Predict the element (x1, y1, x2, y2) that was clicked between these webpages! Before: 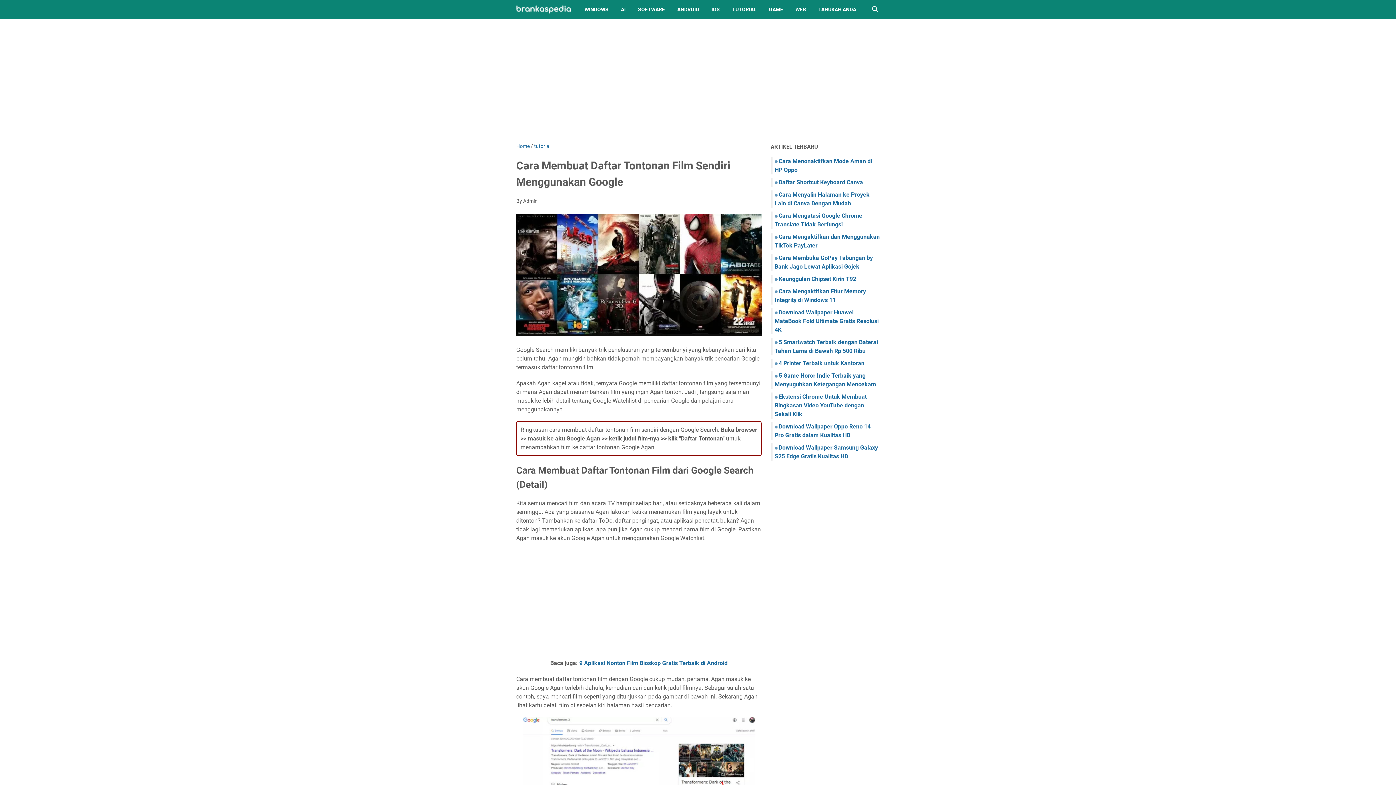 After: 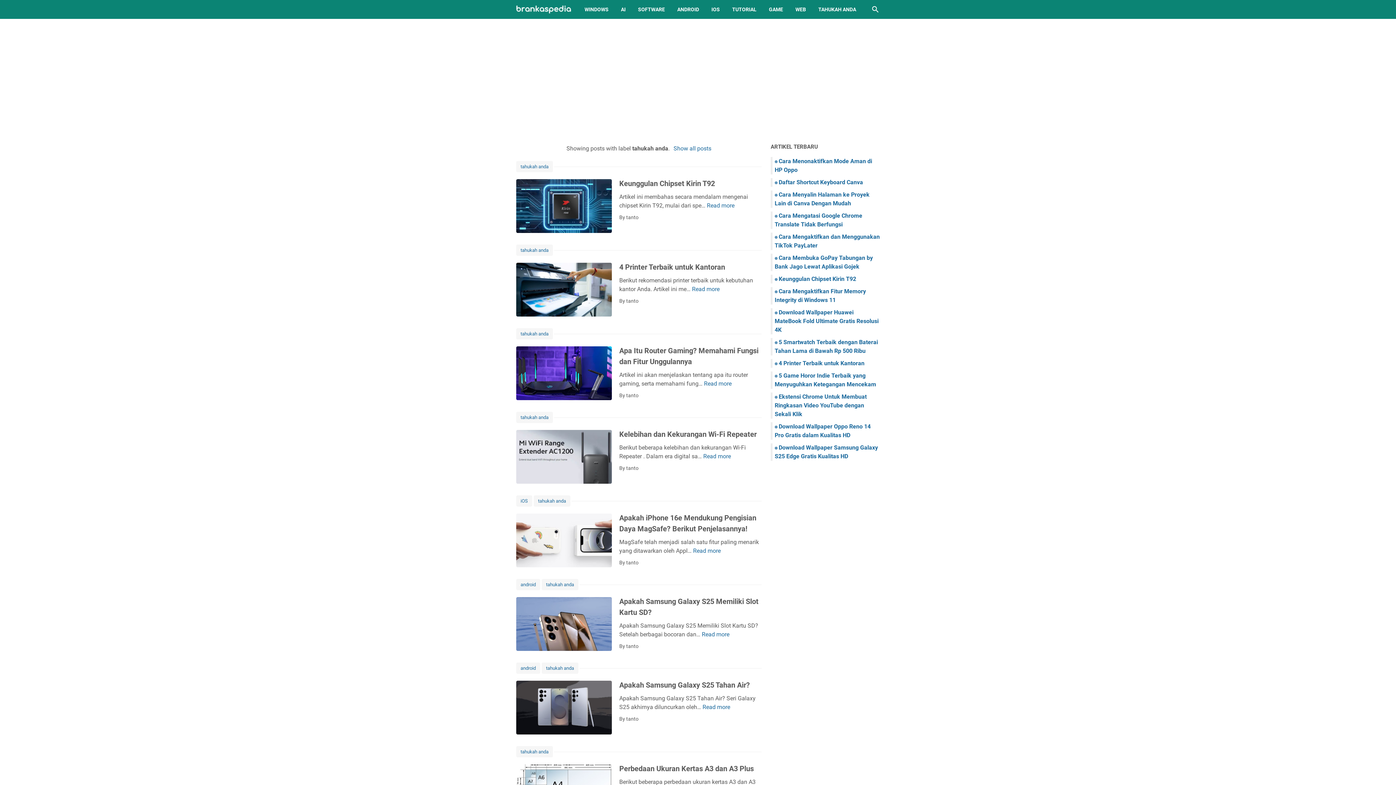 Action: label: TAHUKAH ANDA bbox: (812, 0, 862, 18)